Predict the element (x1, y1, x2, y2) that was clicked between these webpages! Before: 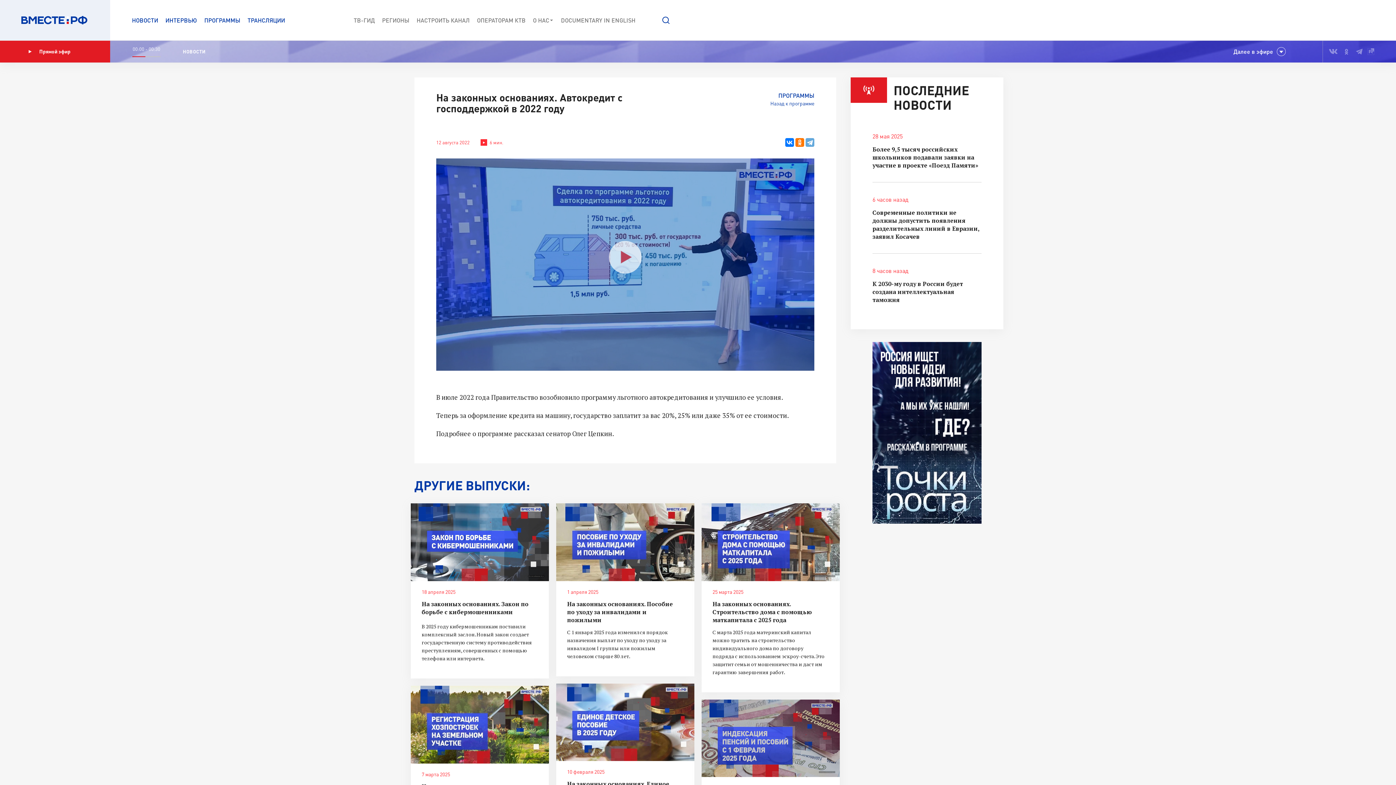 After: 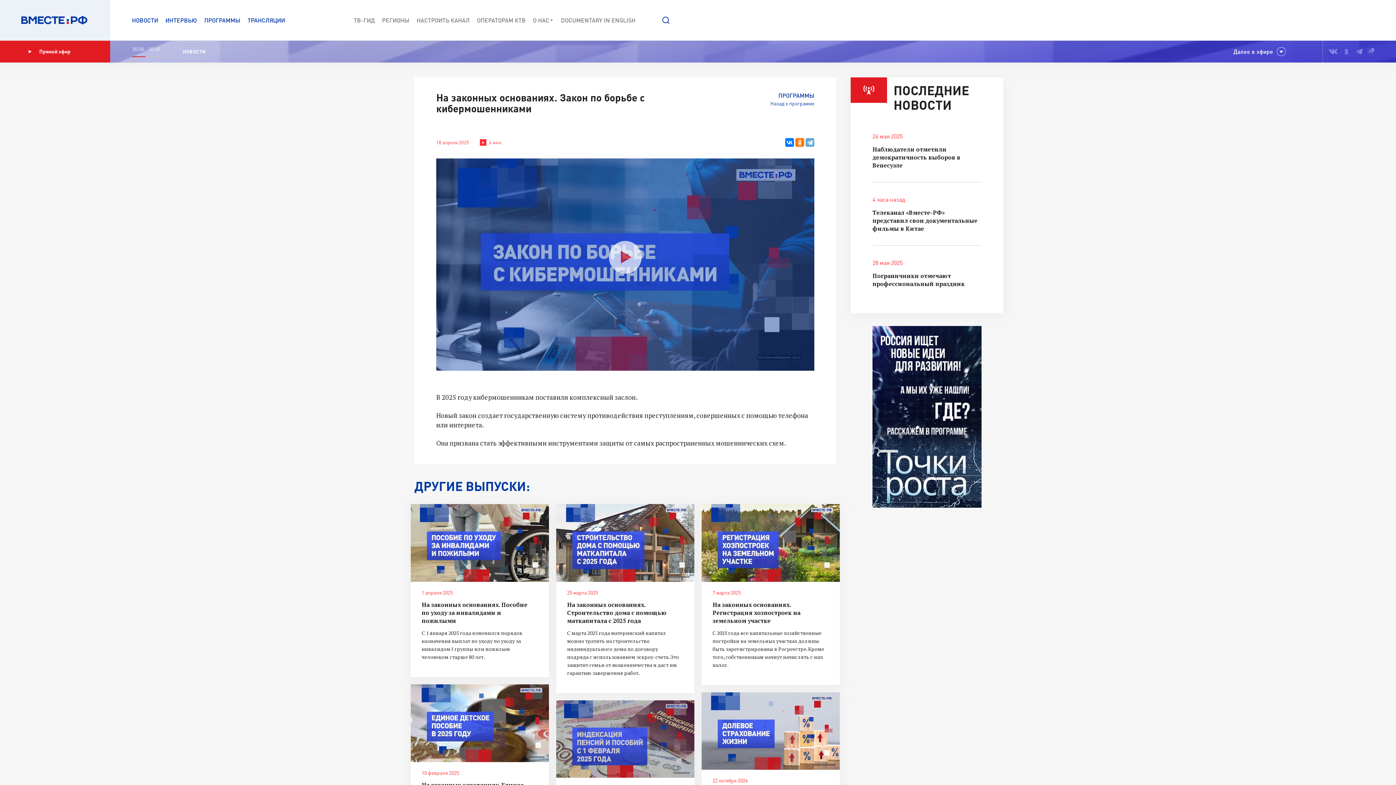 Action: bbox: (410, 503, 549, 581)